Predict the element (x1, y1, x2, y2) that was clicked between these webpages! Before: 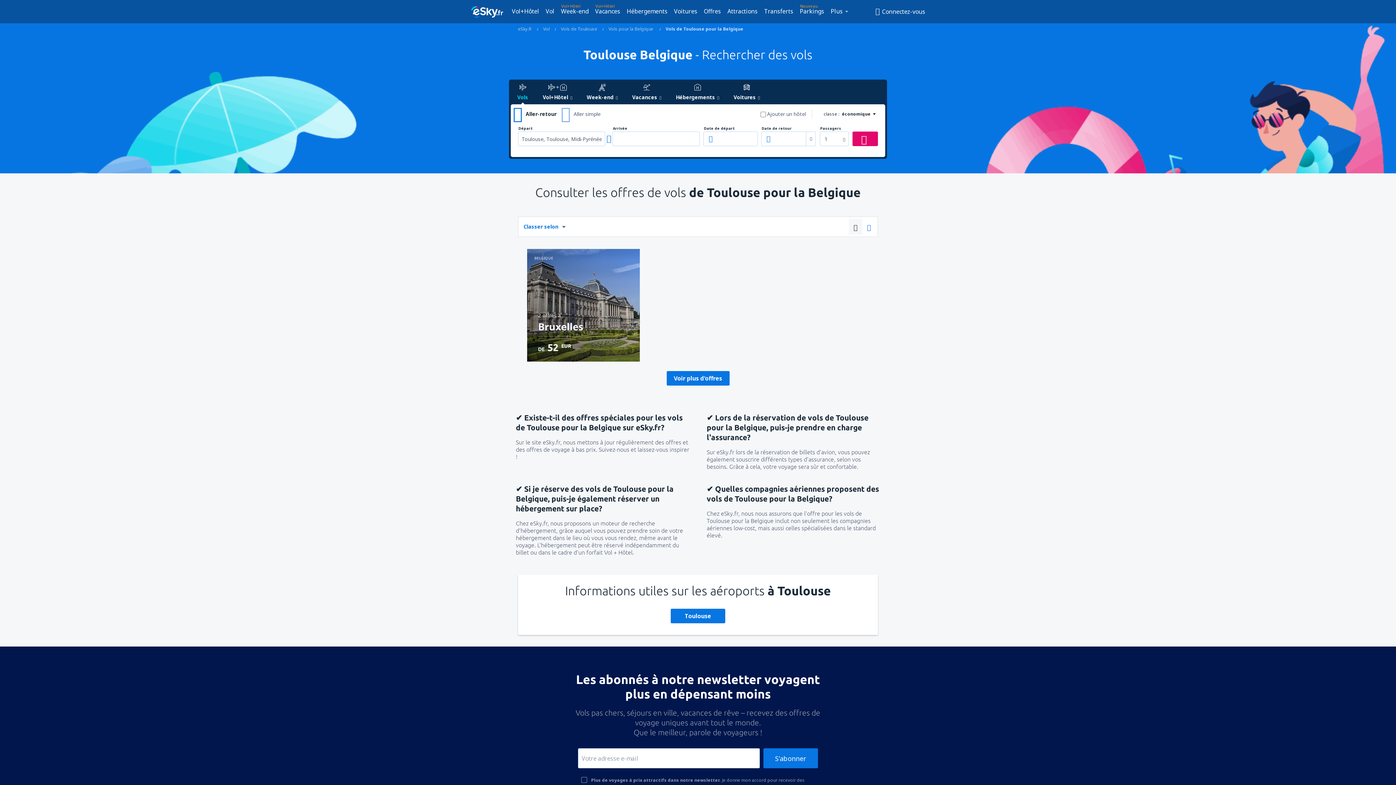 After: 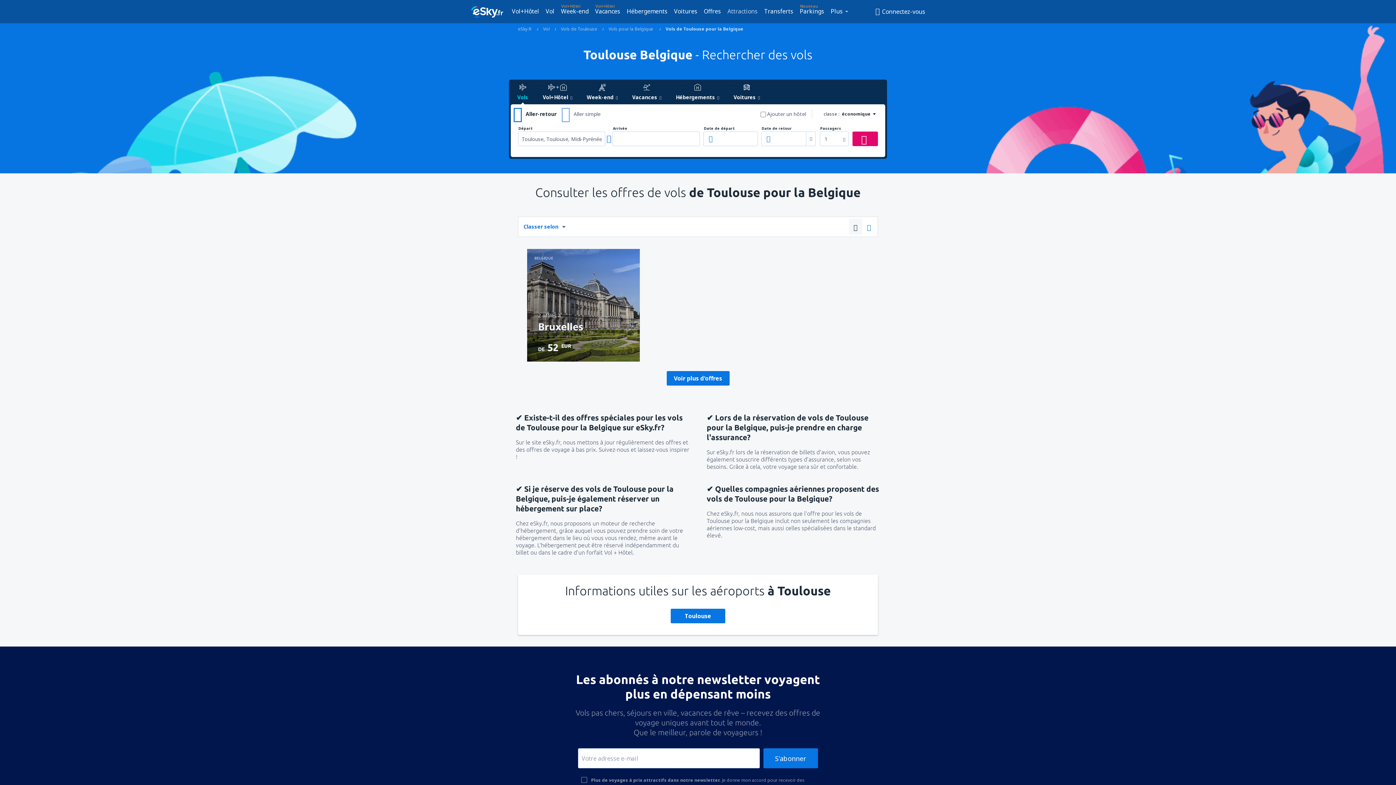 Action: bbox: (725, 5, 760, 16) label: Attractions